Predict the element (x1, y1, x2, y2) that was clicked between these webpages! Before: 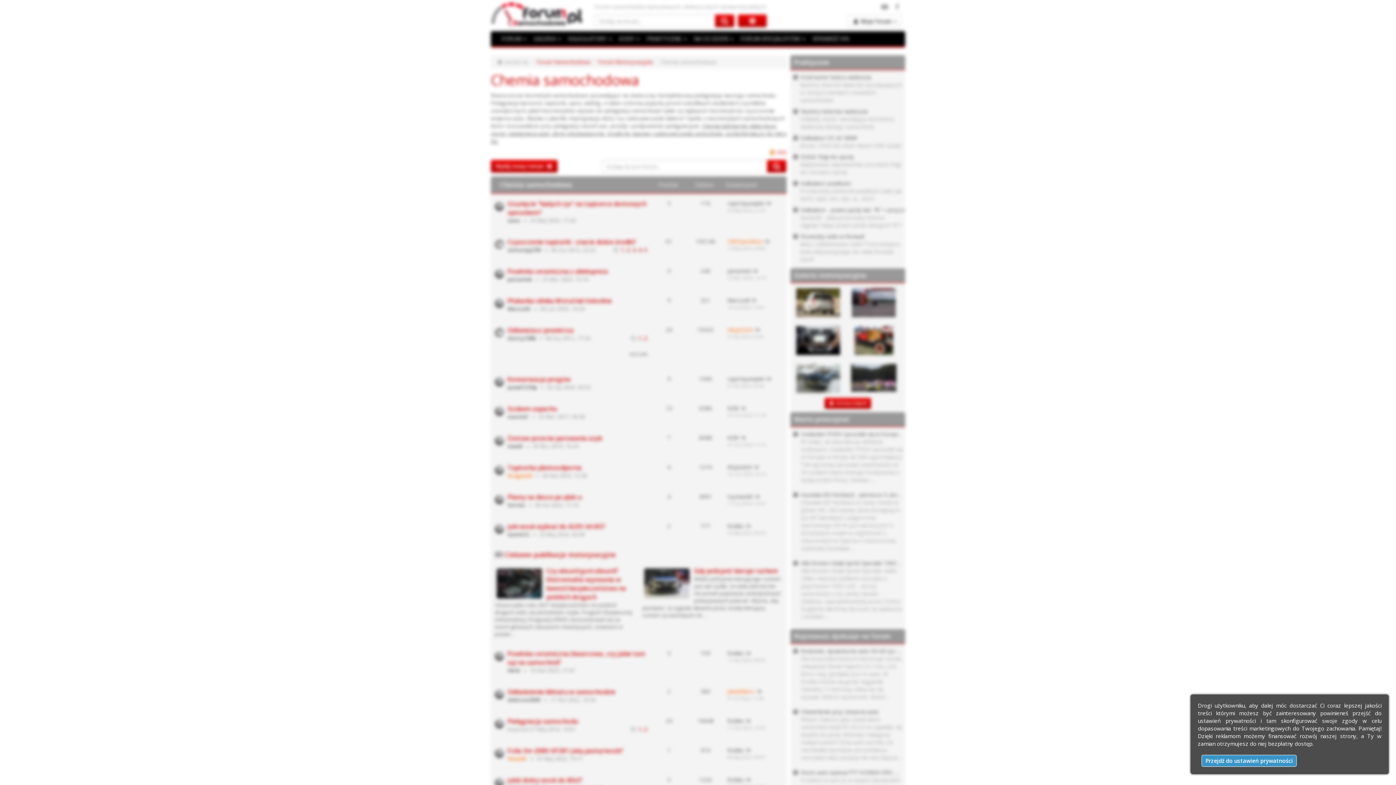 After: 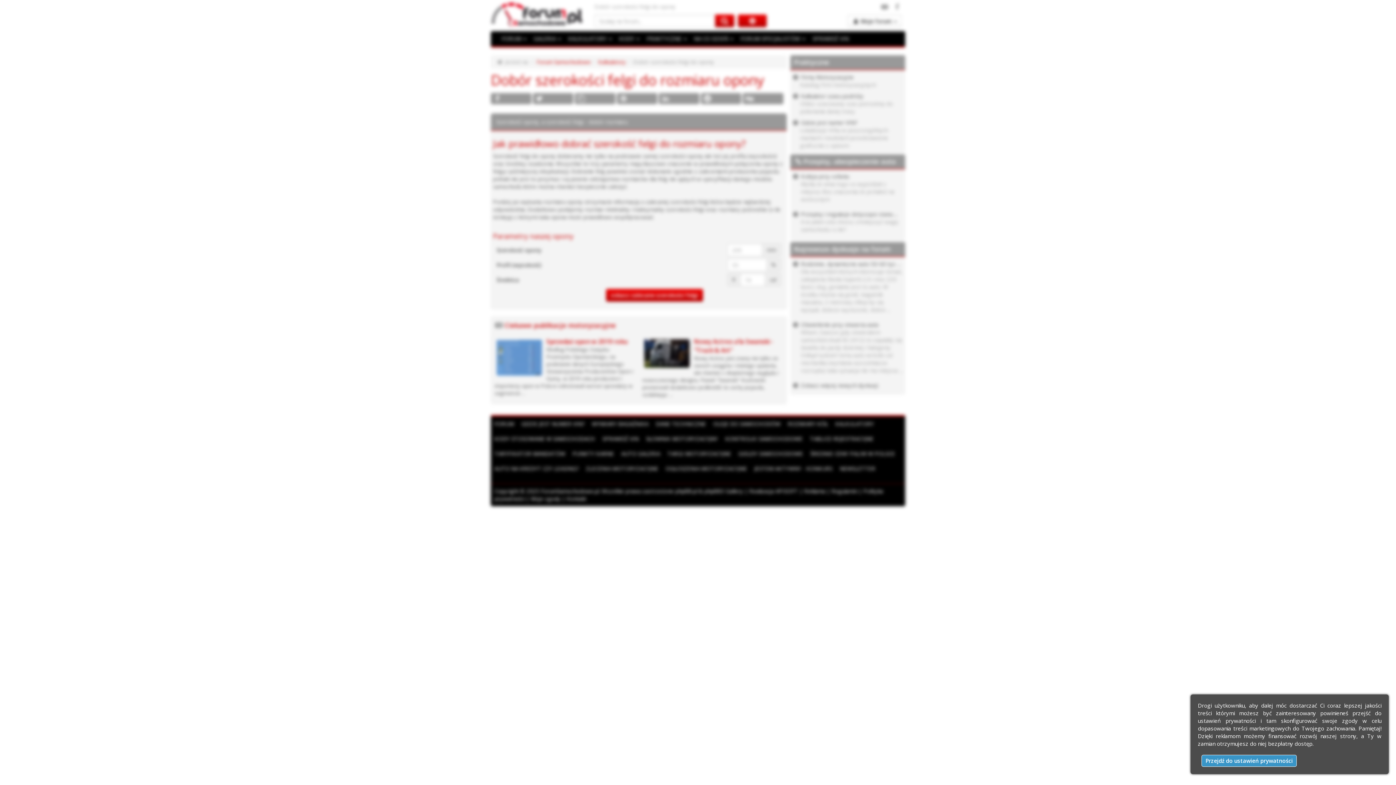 Action: label: Dobór felgi do opony
Najbardziej odpowiednia szerokość felgi do rozmiaru opony bbox: (790, 151, 905, 177)